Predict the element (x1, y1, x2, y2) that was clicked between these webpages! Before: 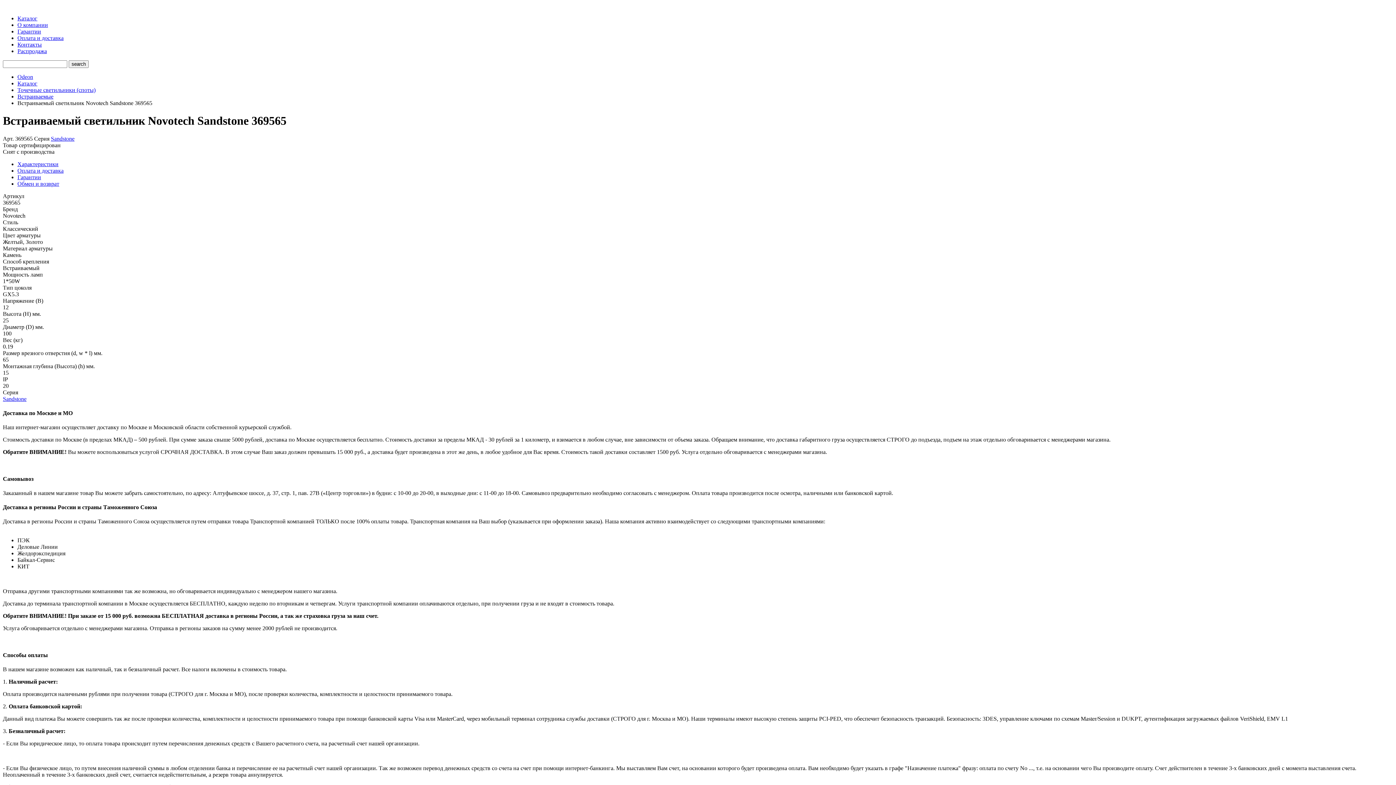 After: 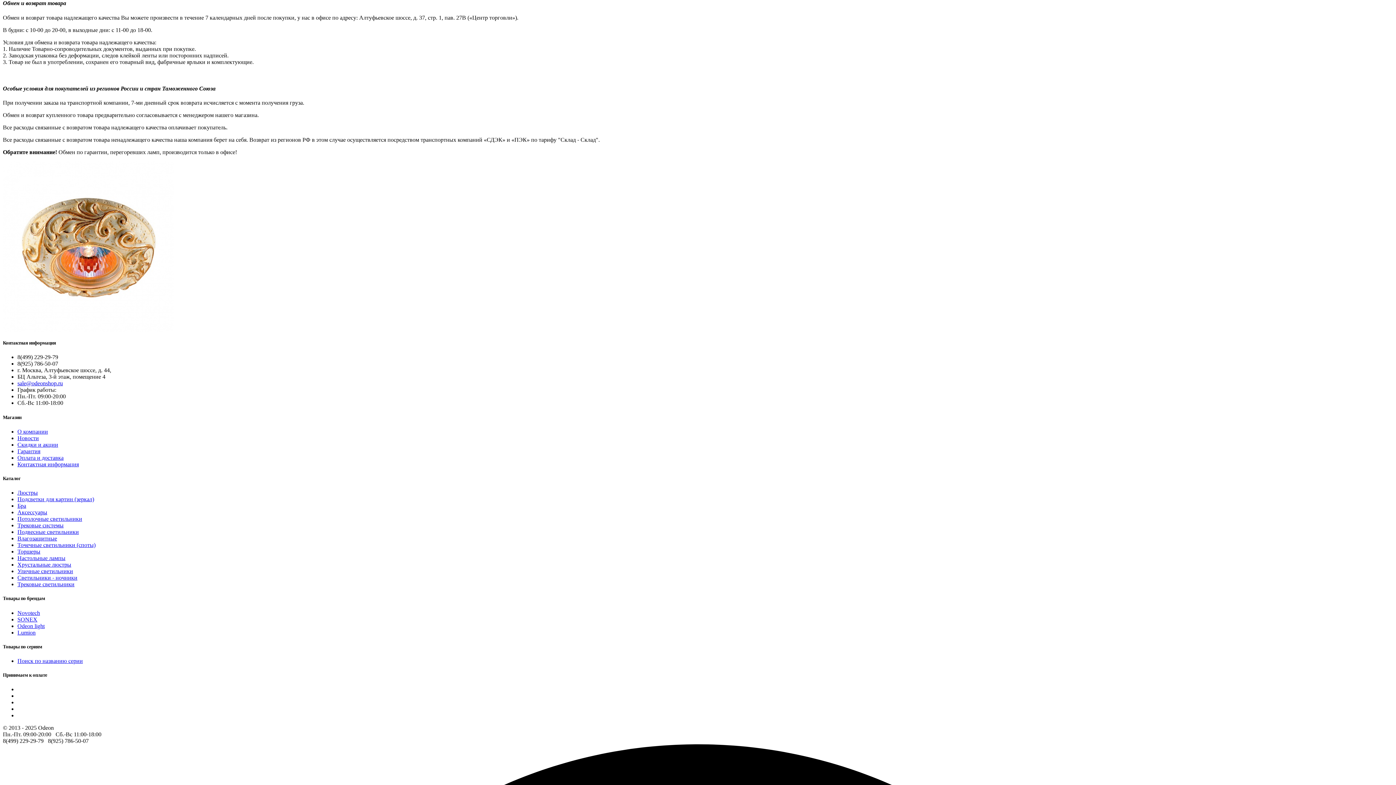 Action: bbox: (17, 180, 59, 186) label: Обмен и возврат